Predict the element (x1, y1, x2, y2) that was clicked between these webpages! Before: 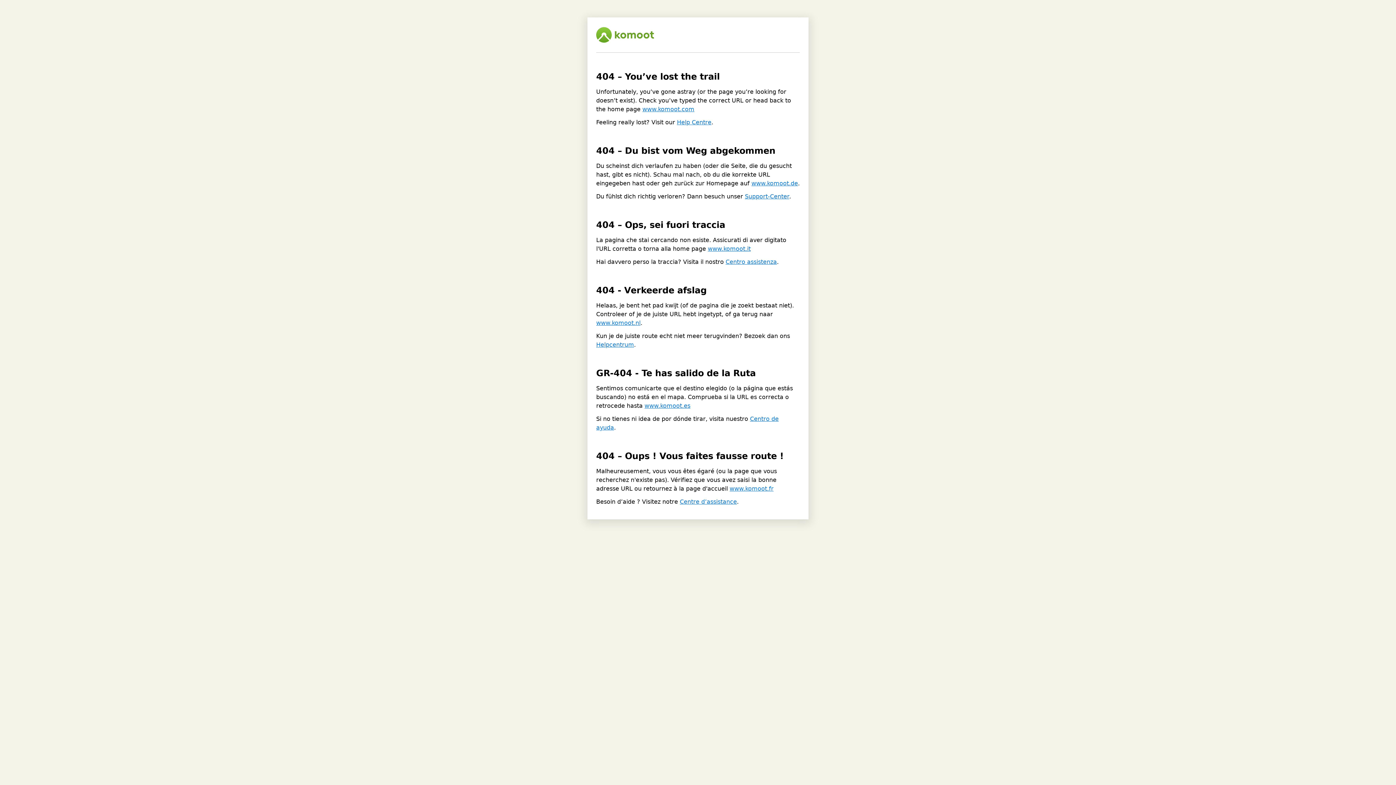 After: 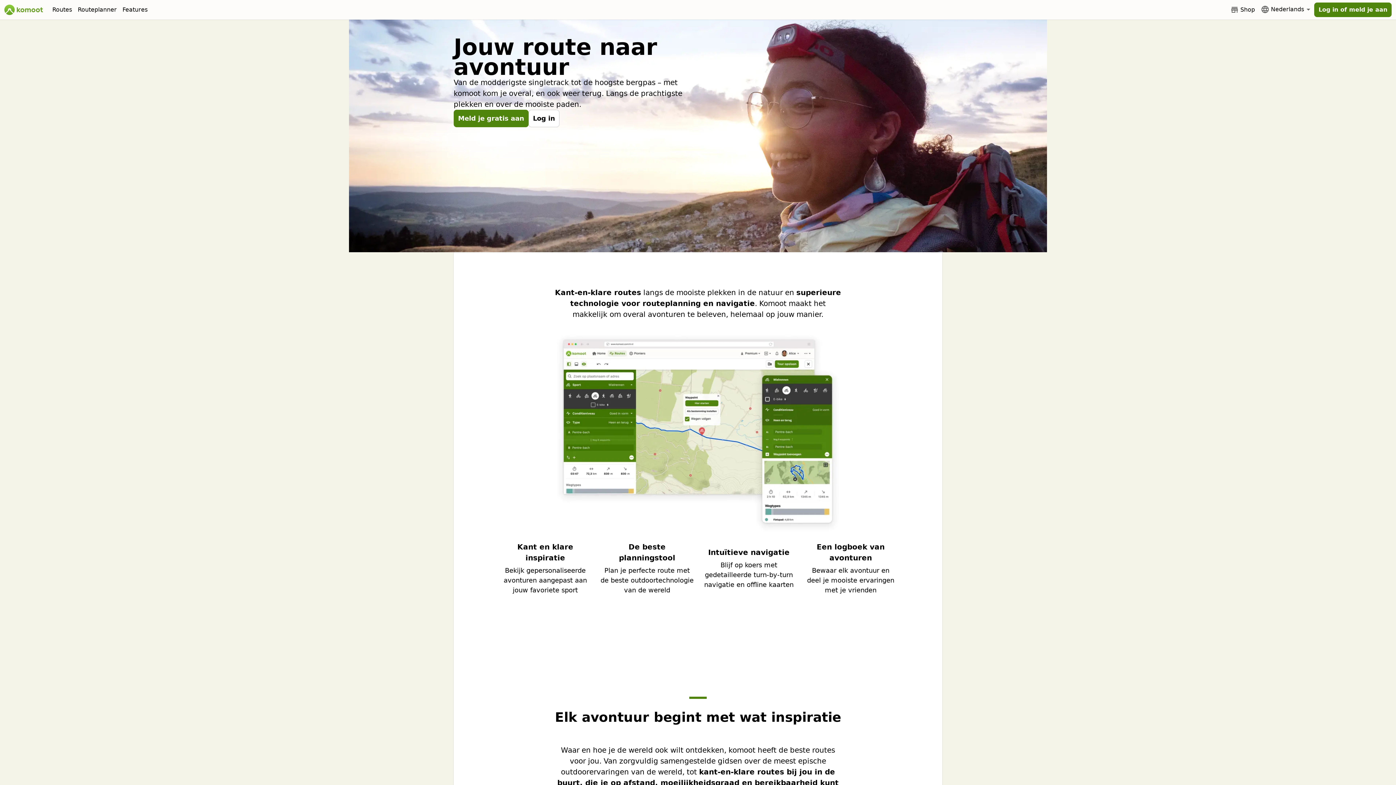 Action: bbox: (596, 319, 640, 326) label: www.komoot.nl